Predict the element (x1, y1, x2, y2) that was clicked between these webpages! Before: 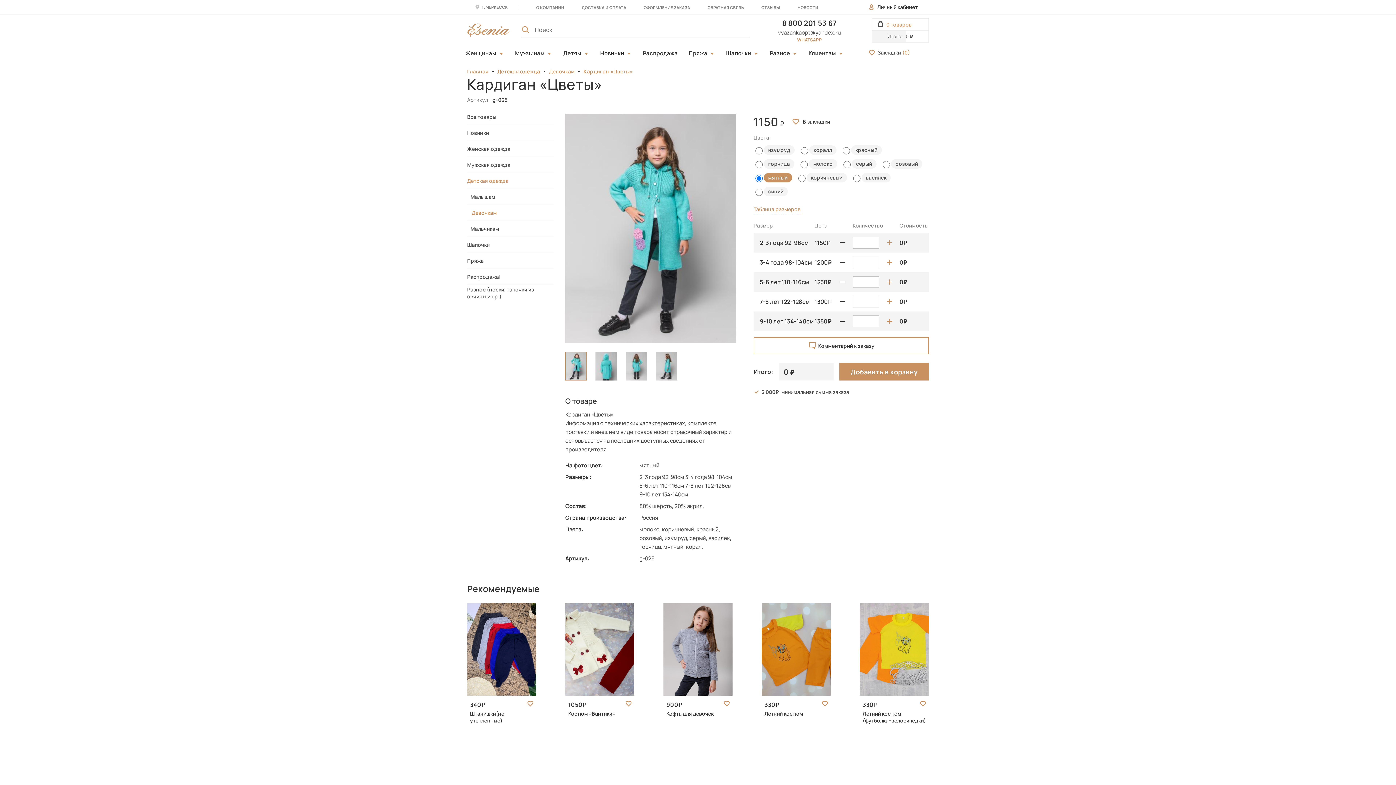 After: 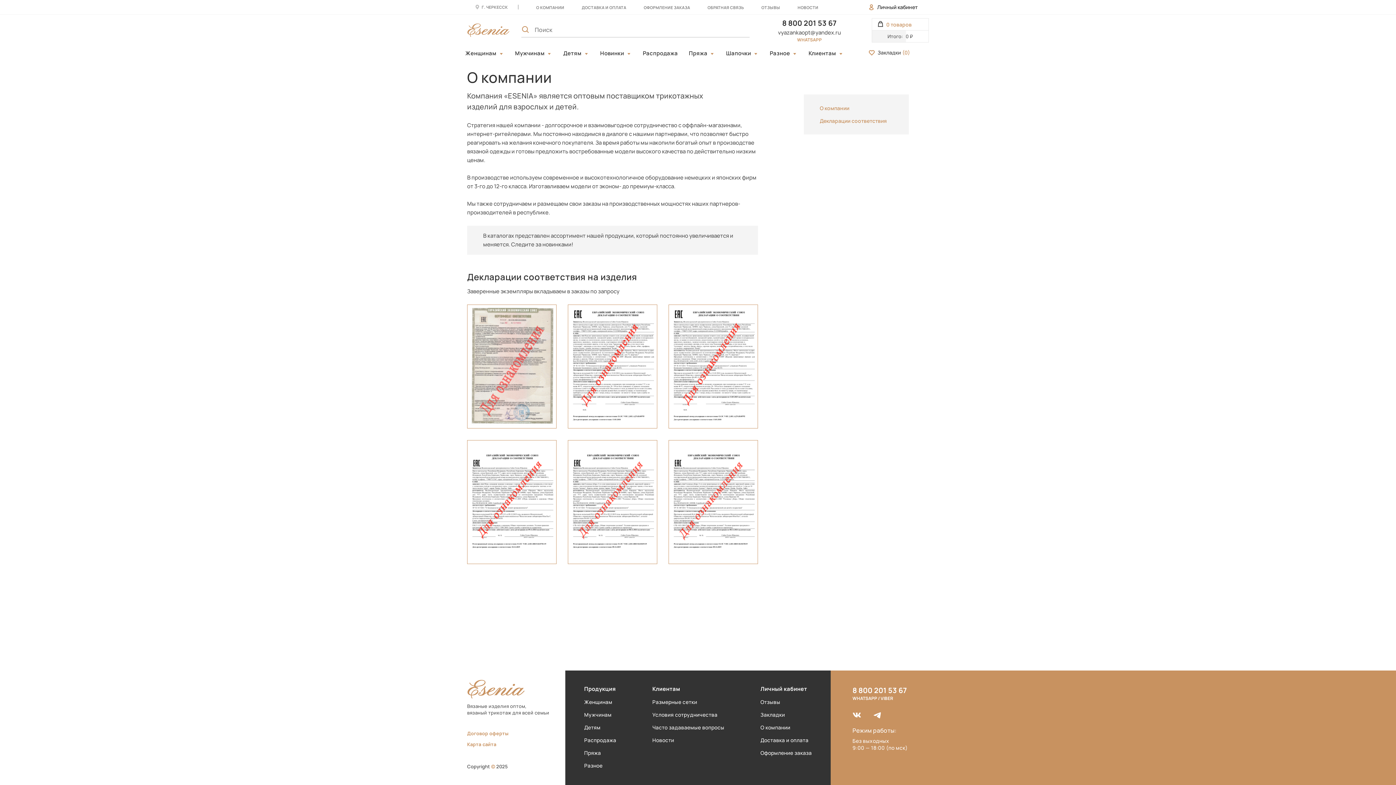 Action: bbox: (536, 4, 564, 10) label: О КОМПАНИИ